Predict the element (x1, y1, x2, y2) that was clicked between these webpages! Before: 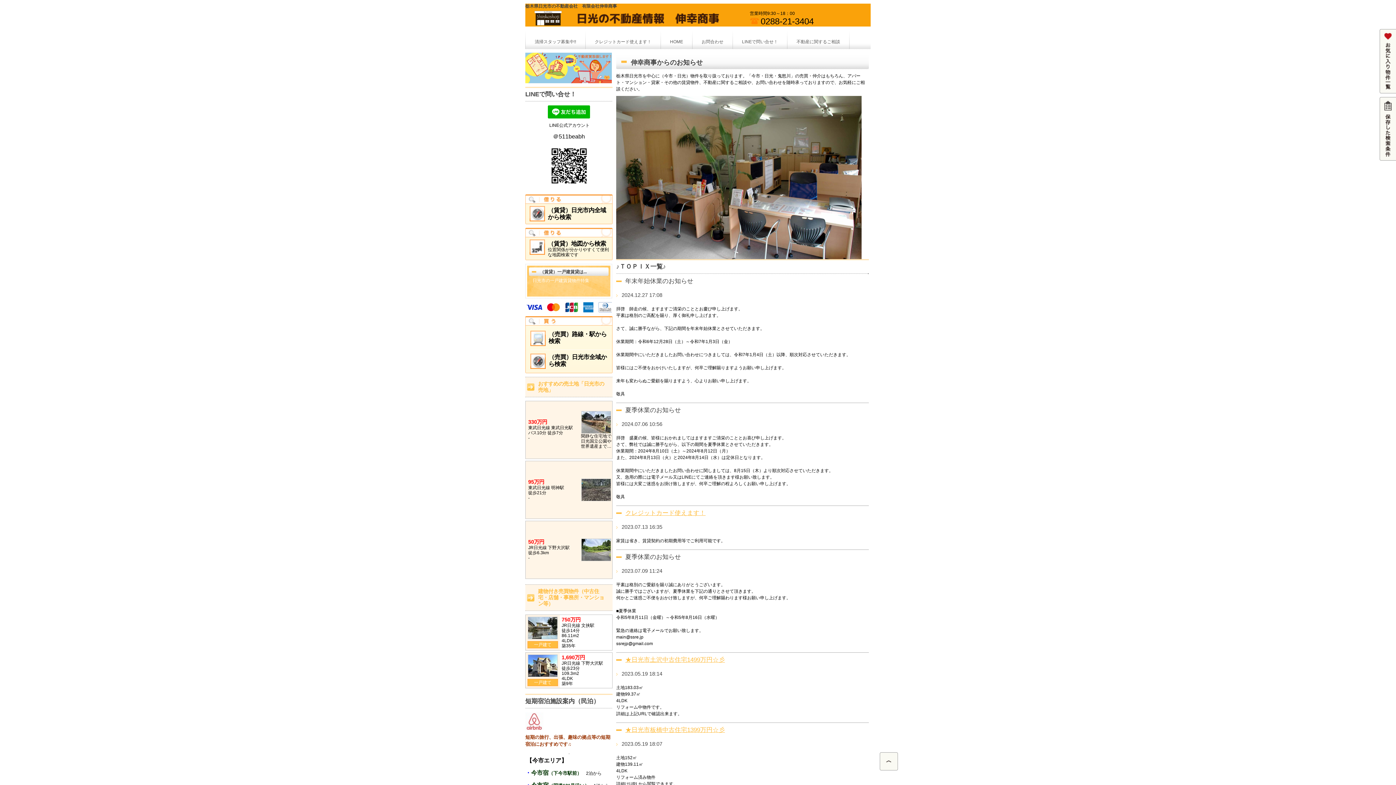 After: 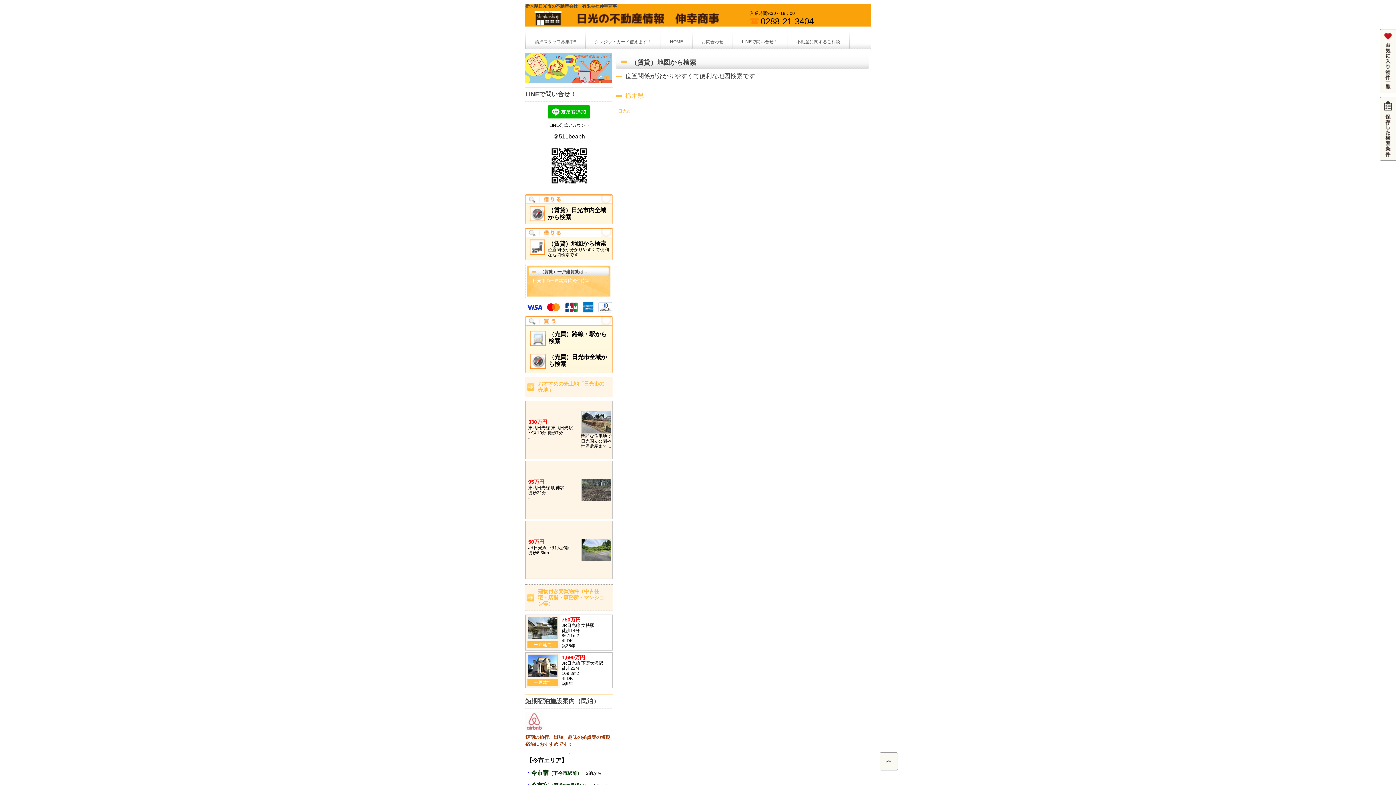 Action: label: （賃貸）地図から検索
位置関係が分かりやすくて便利な地図検索です bbox: (525, 228, 612, 260)